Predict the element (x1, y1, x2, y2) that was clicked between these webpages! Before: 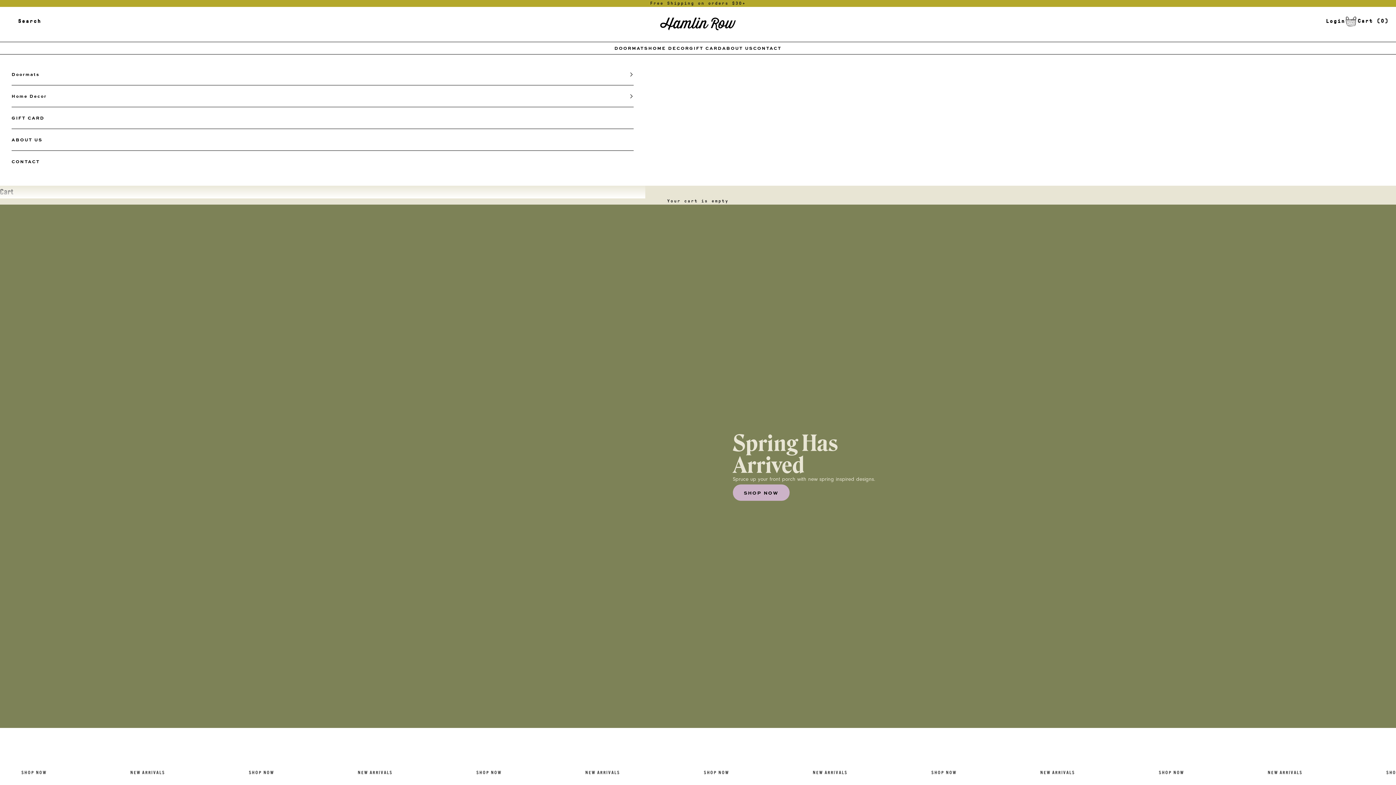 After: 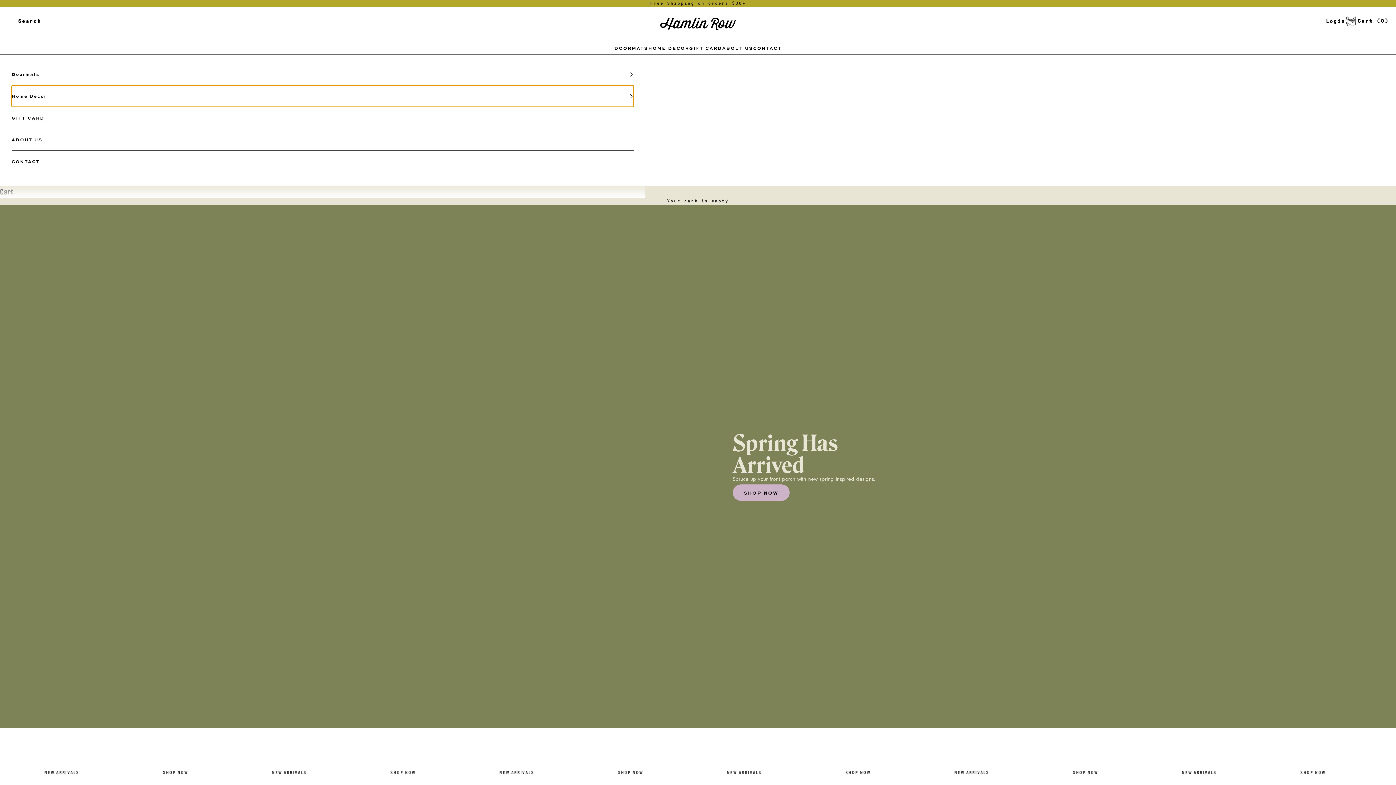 Action: bbox: (11, 85, 633, 106) label: Home Decor